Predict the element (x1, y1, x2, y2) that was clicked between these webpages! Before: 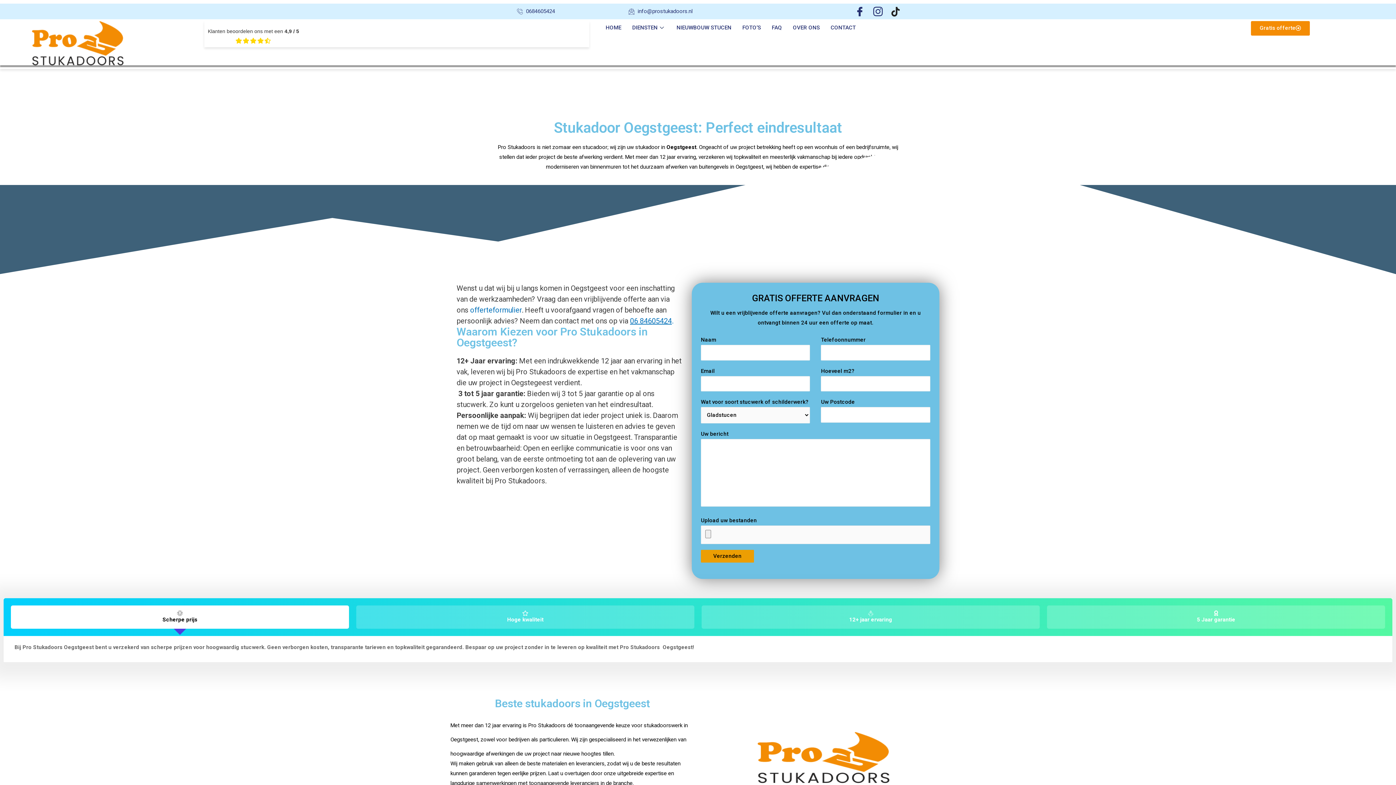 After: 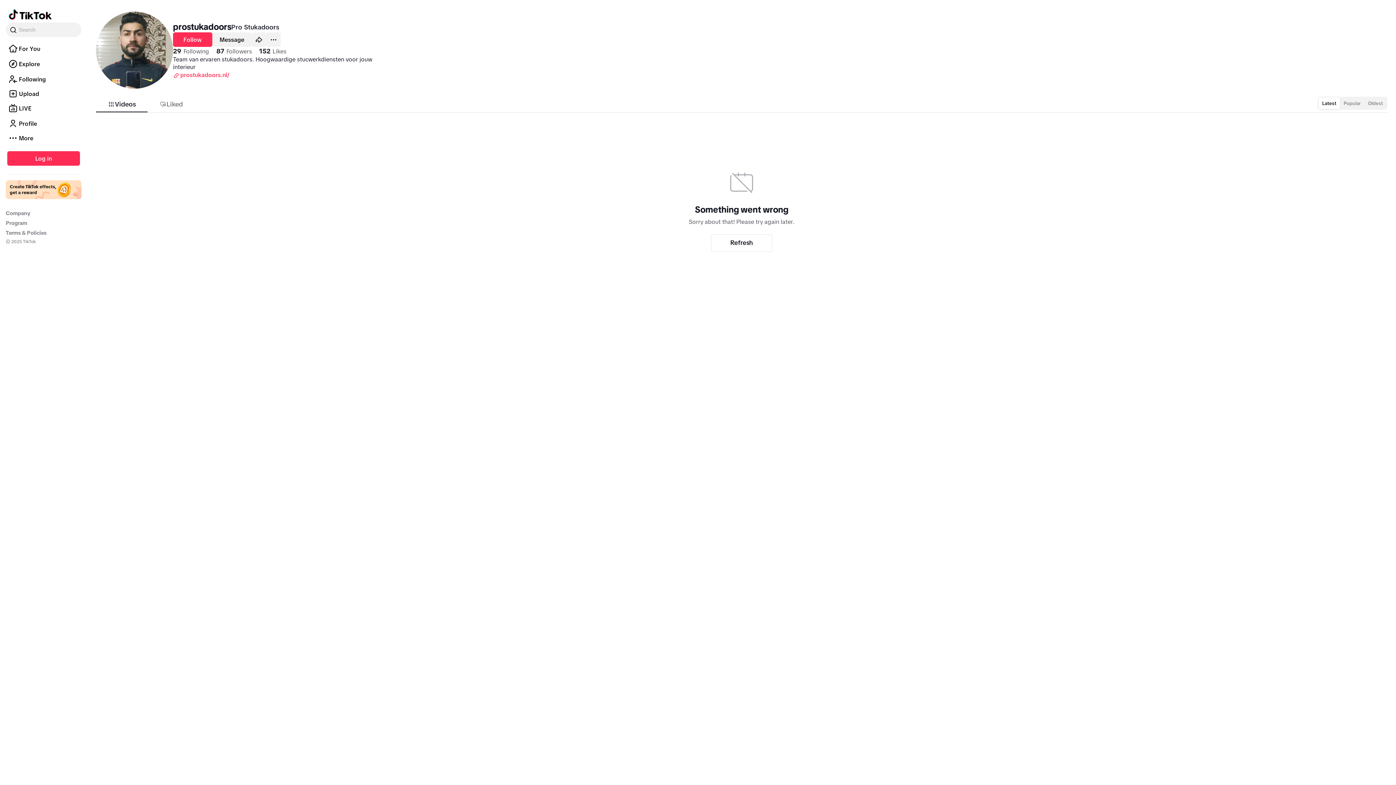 Action: bbox: (891, 6, 900, 16) label: Tiktok